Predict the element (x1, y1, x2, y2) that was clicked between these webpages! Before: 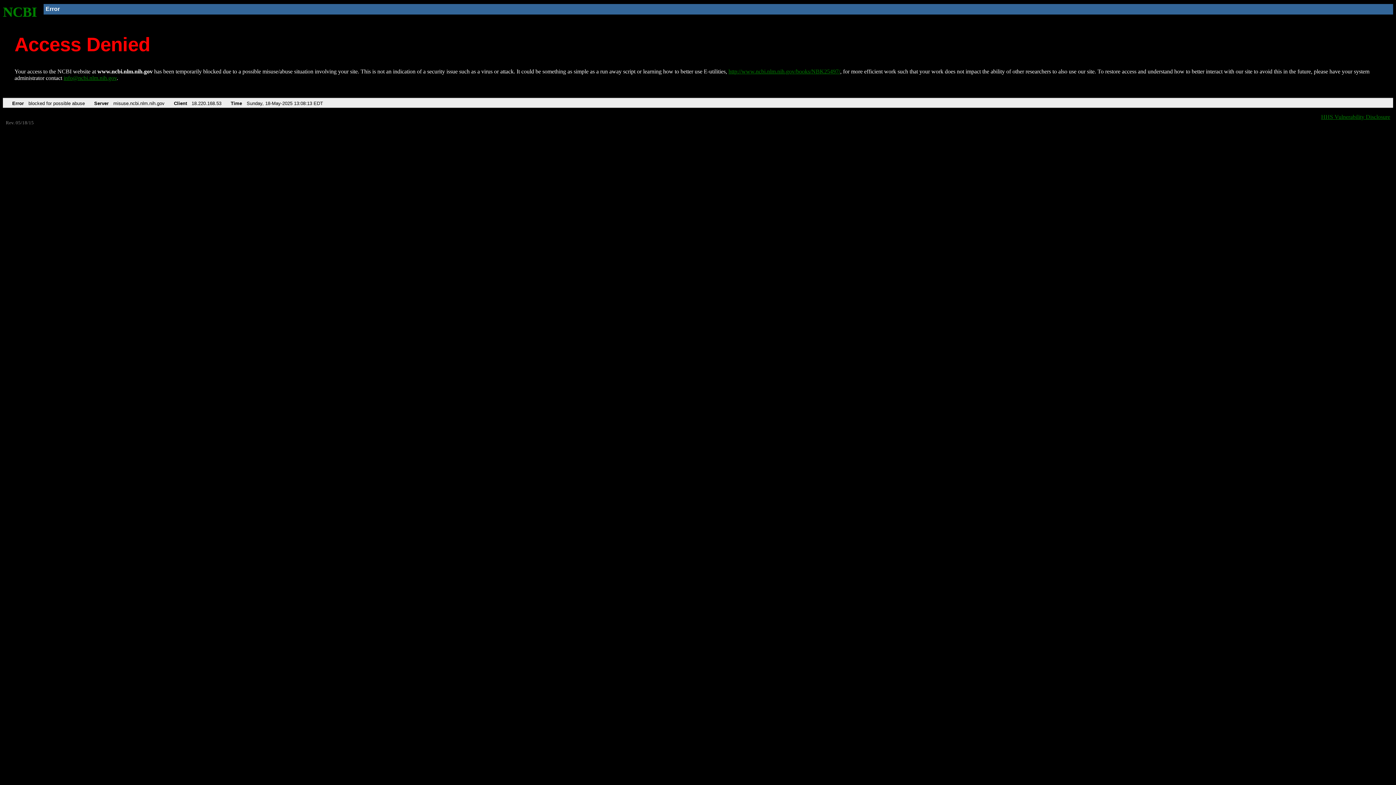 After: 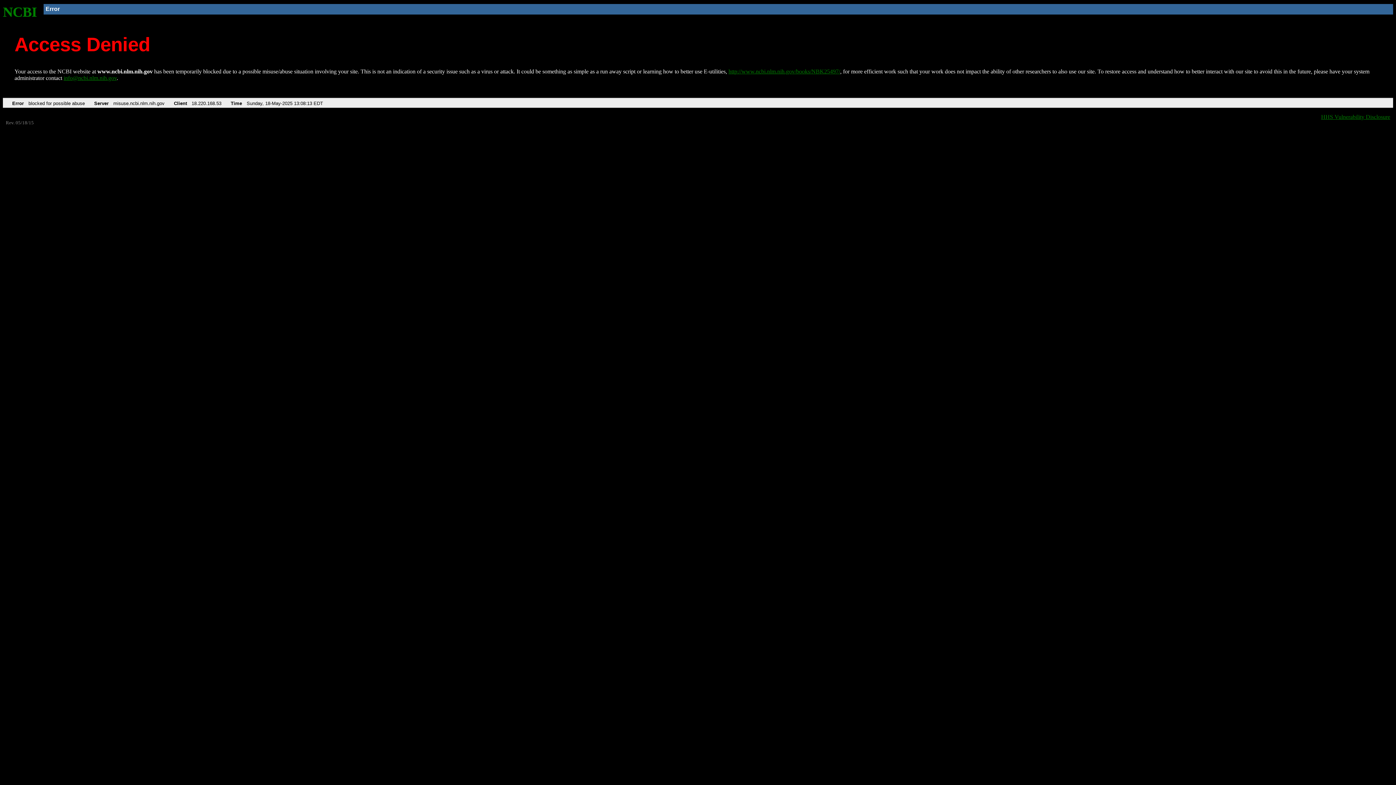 Action: label: info@ncbi.nlm.nih.gov bbox: (63, 75, 116, 81)